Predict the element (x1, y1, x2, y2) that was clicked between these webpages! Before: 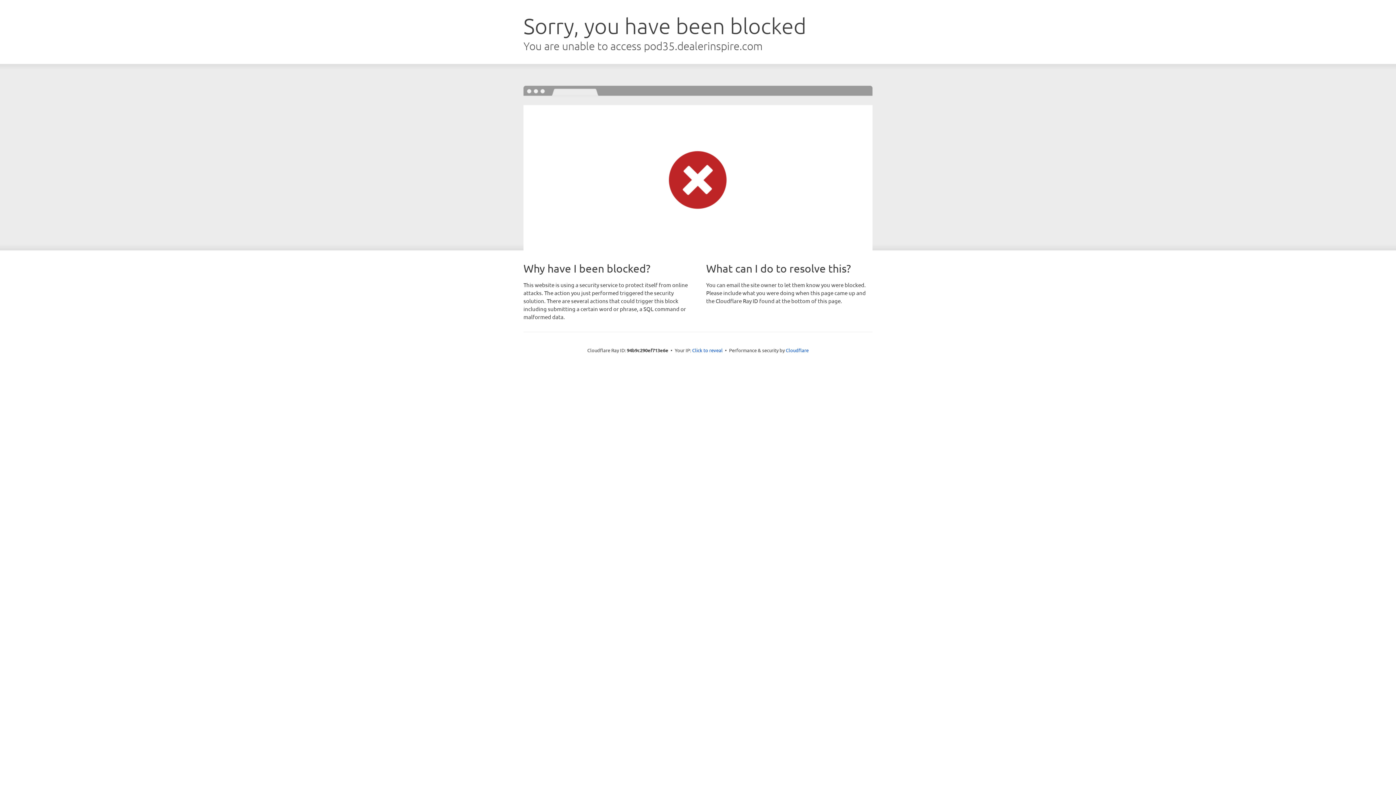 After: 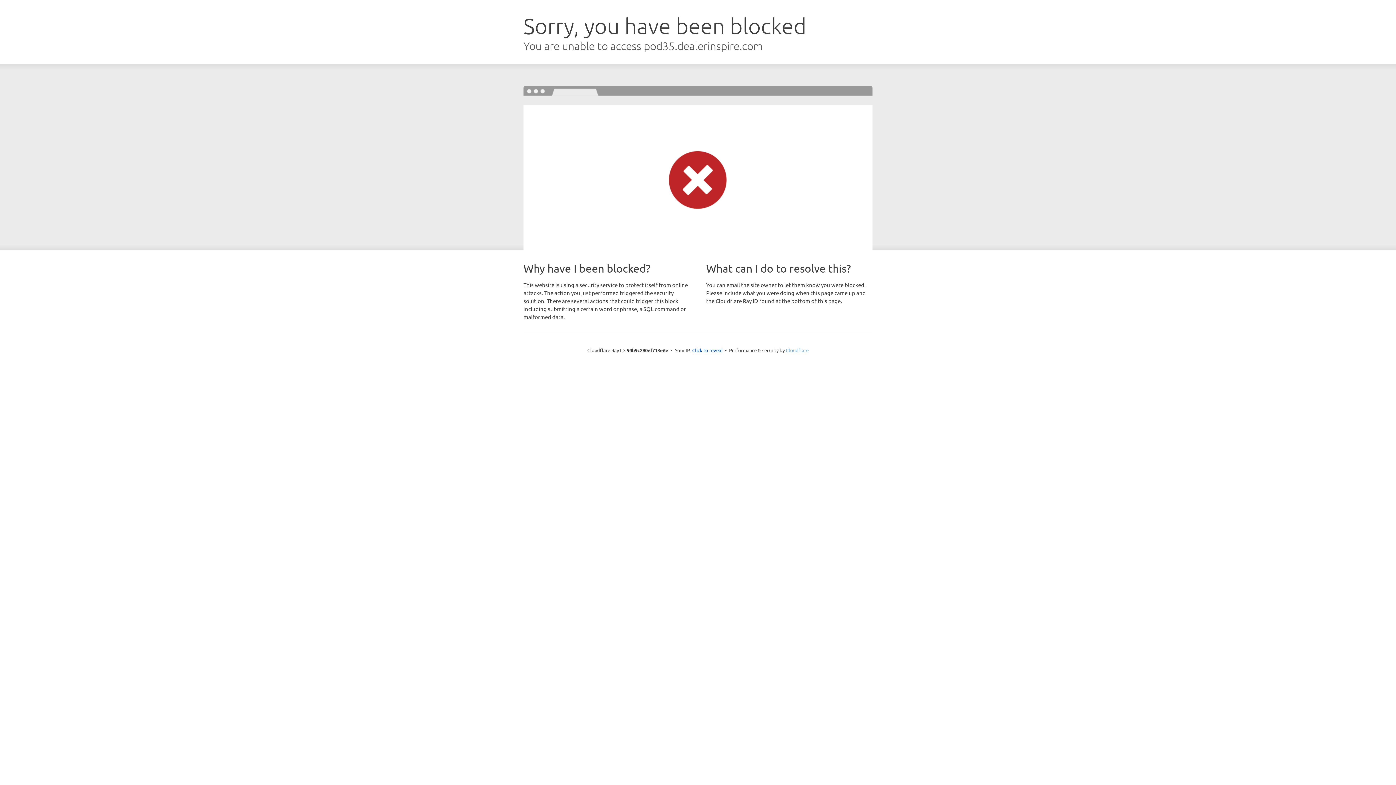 Action: label: Cloudflare bbox: (786, 347, 808, 353)